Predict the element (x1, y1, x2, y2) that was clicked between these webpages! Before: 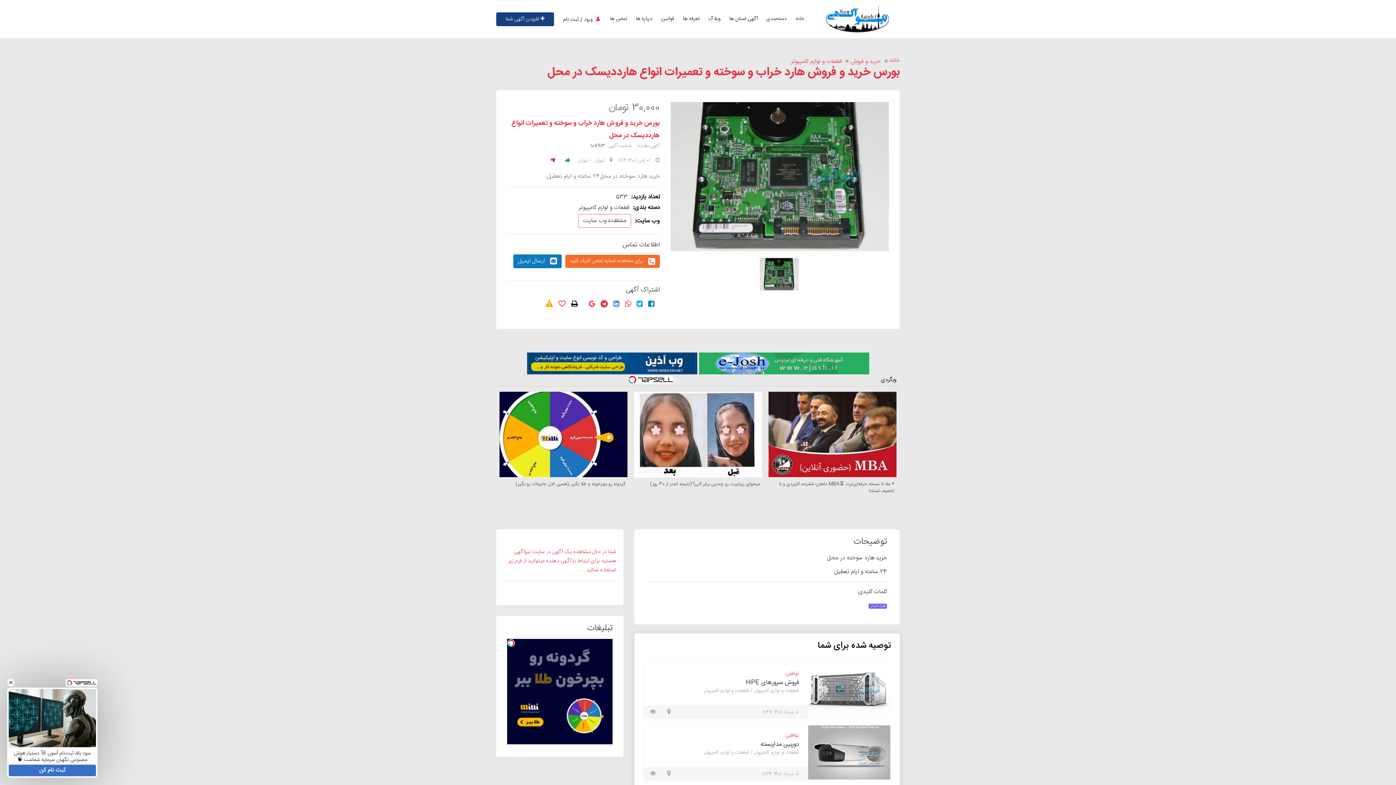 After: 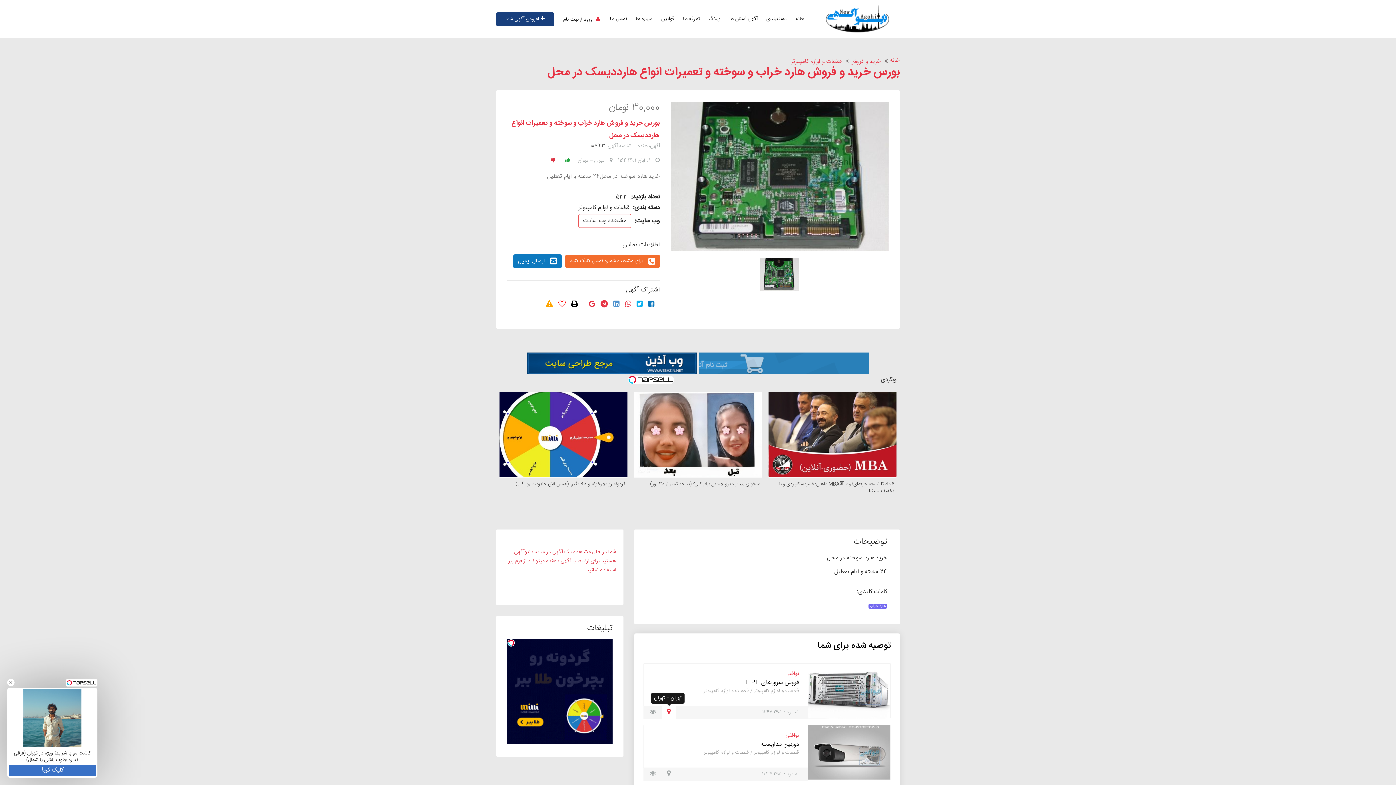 Action: bbox: (661, 706, 676, 719)